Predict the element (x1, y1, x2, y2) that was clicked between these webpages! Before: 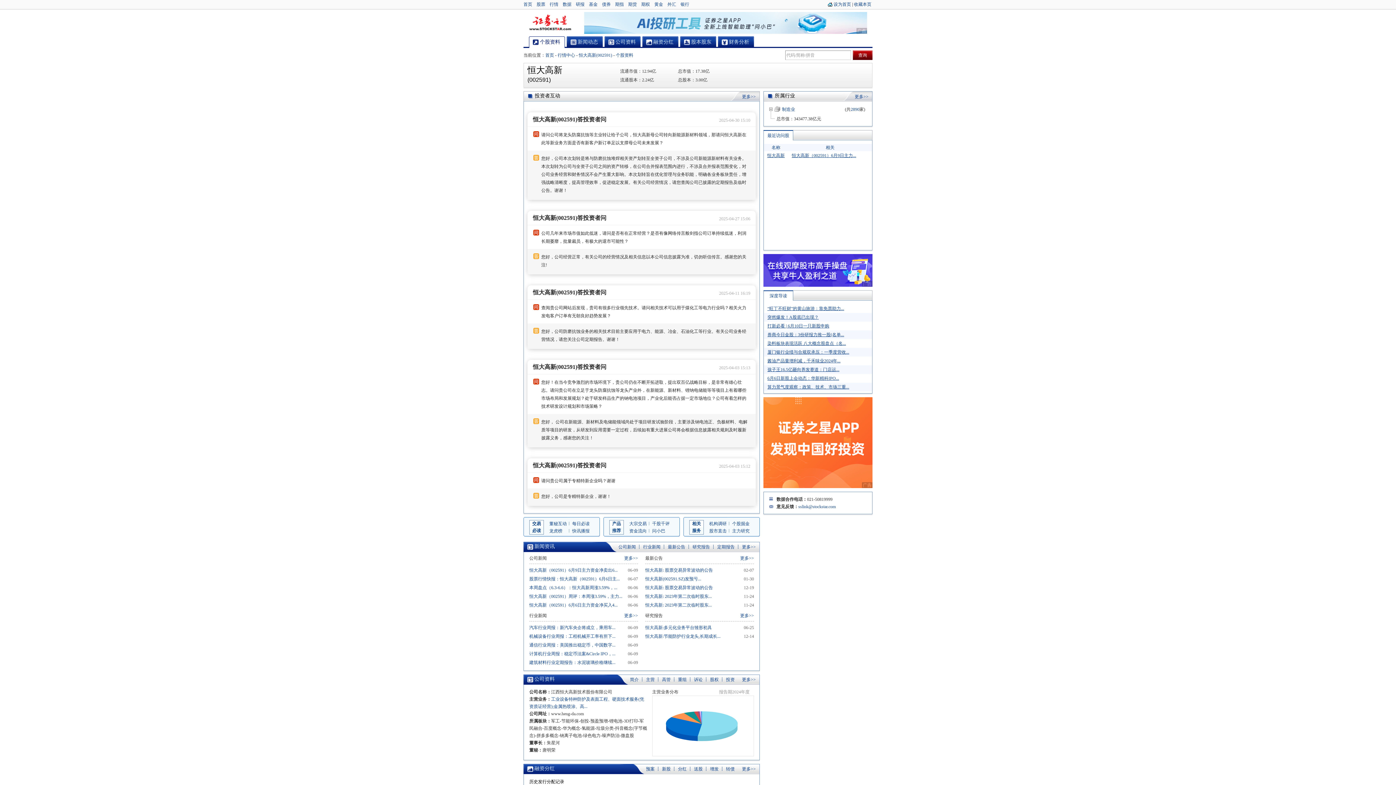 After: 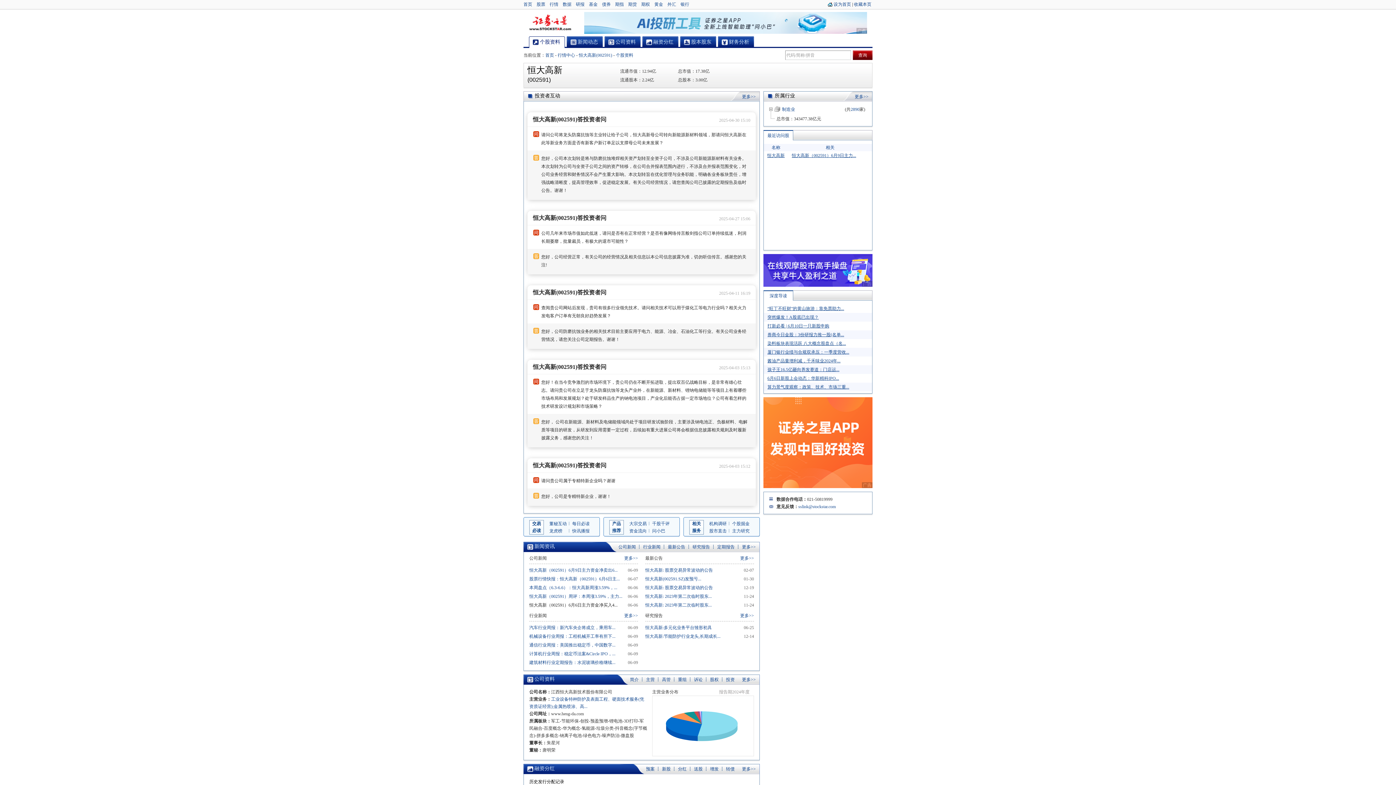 Action: label: 恒大高新（002591）6月6日主力资金净买入4... bbox: (529, 602, 617, 608)